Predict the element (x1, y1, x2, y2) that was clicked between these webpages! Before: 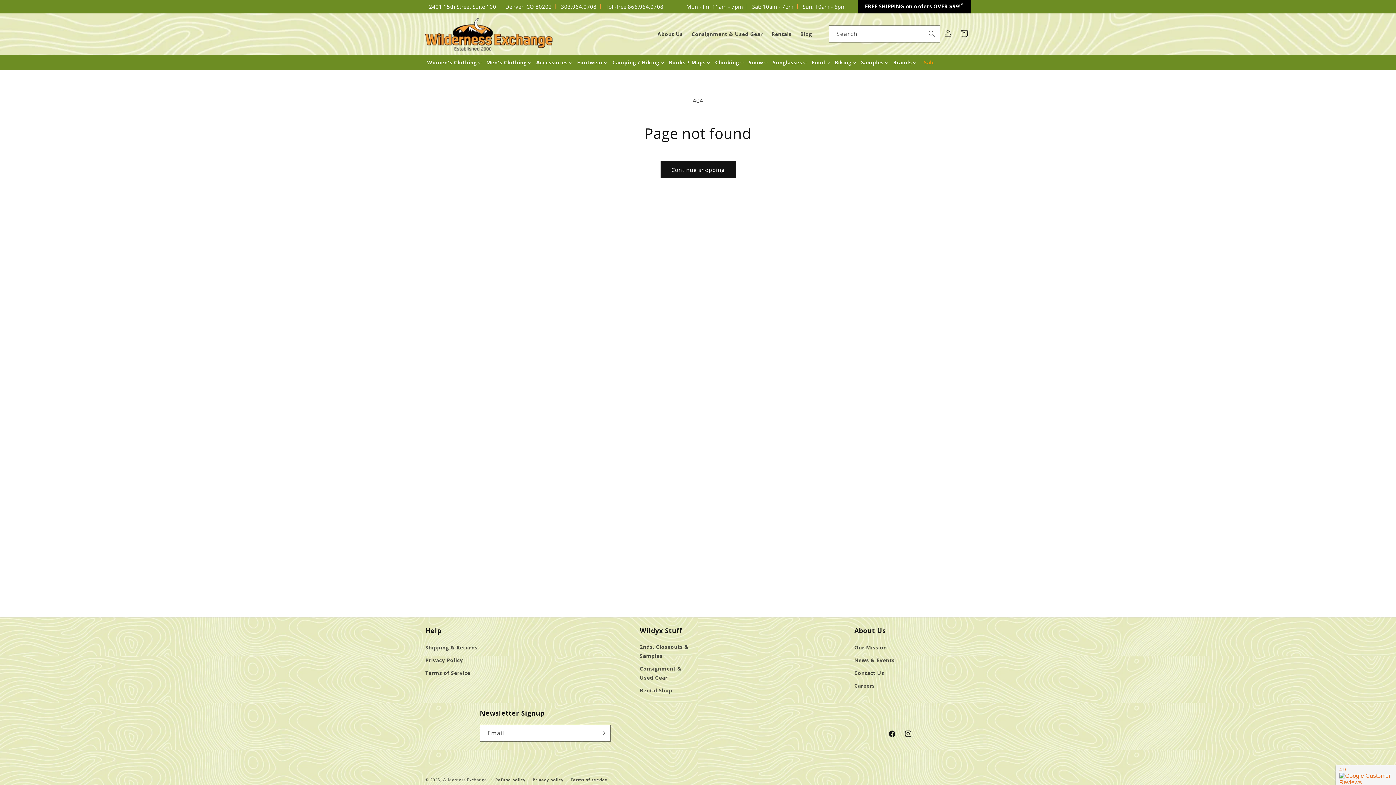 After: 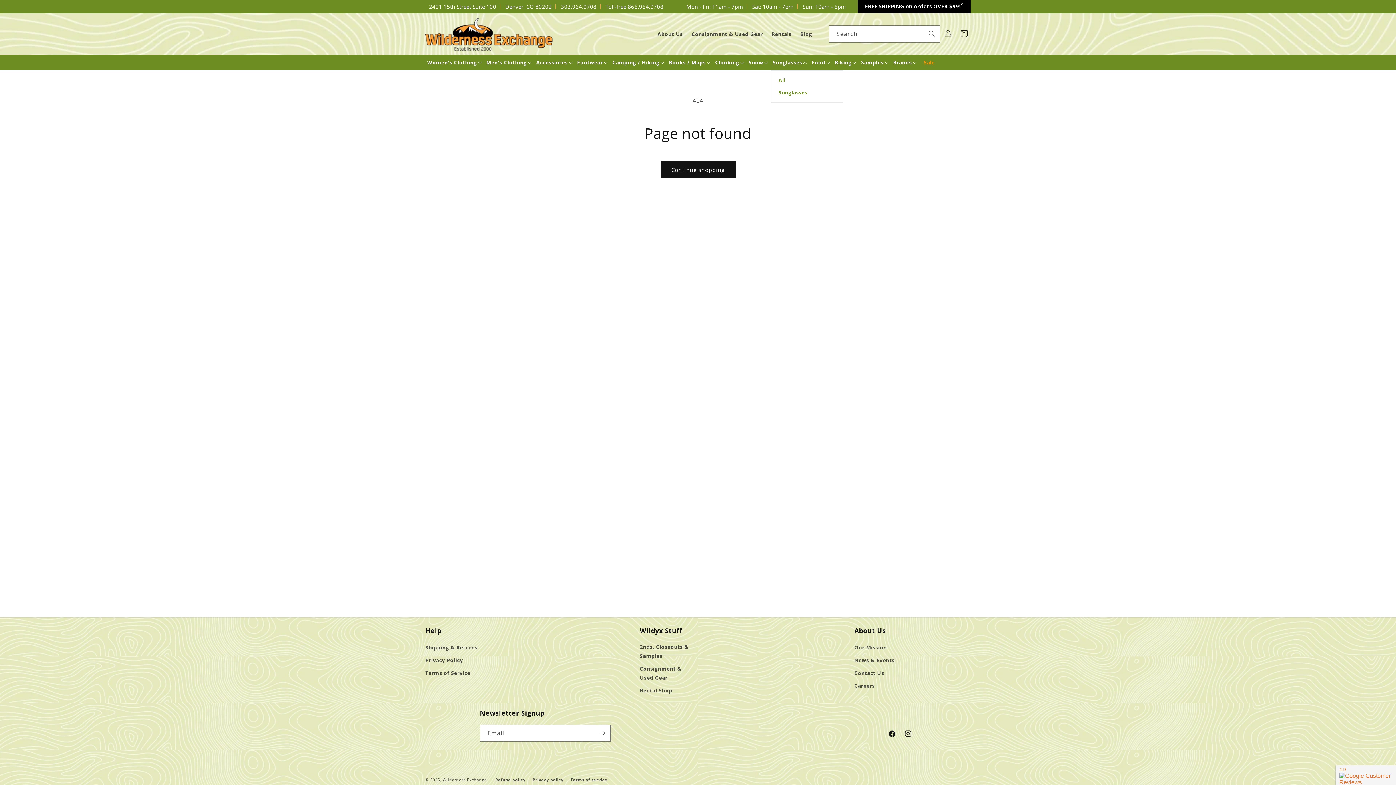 Action: label: Sunglasses bbox: (771, 54, 809, 70)